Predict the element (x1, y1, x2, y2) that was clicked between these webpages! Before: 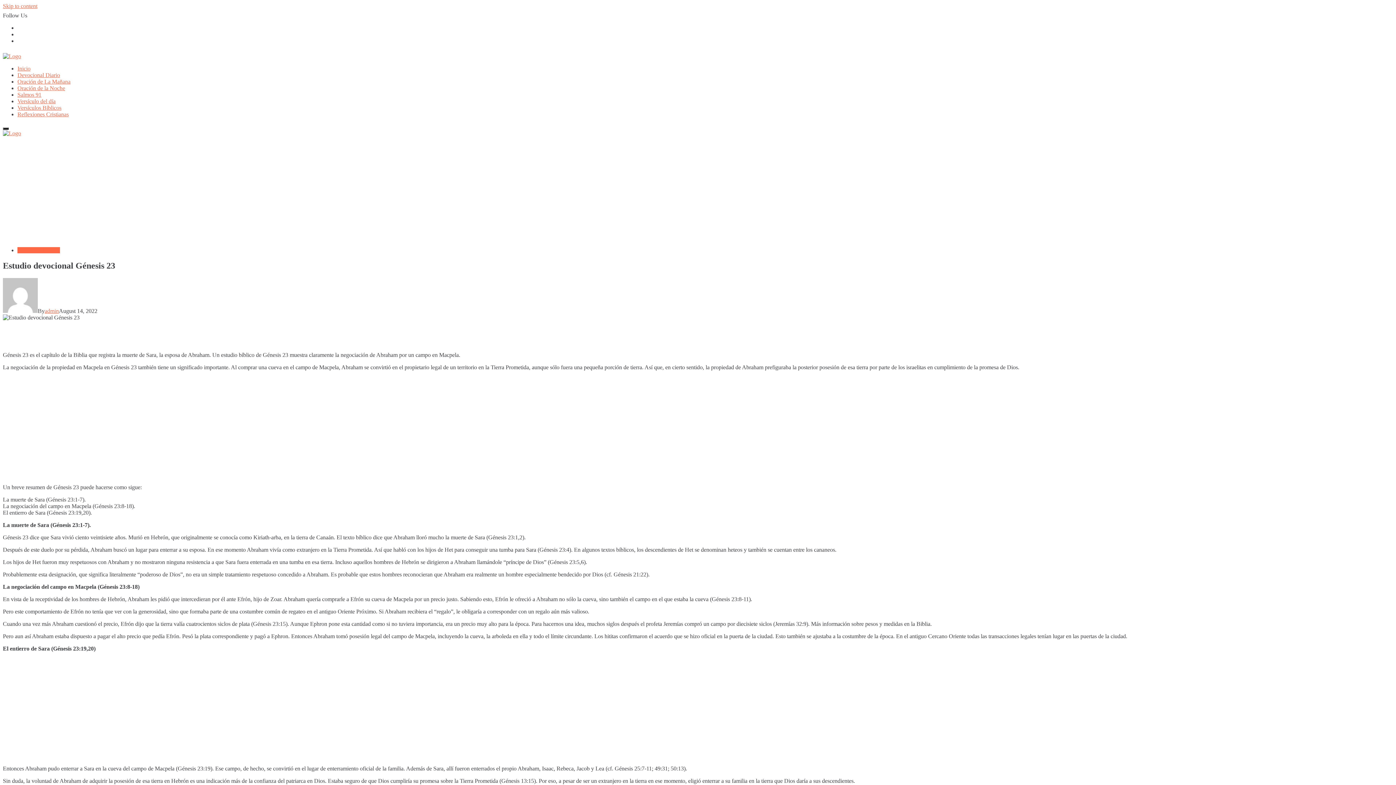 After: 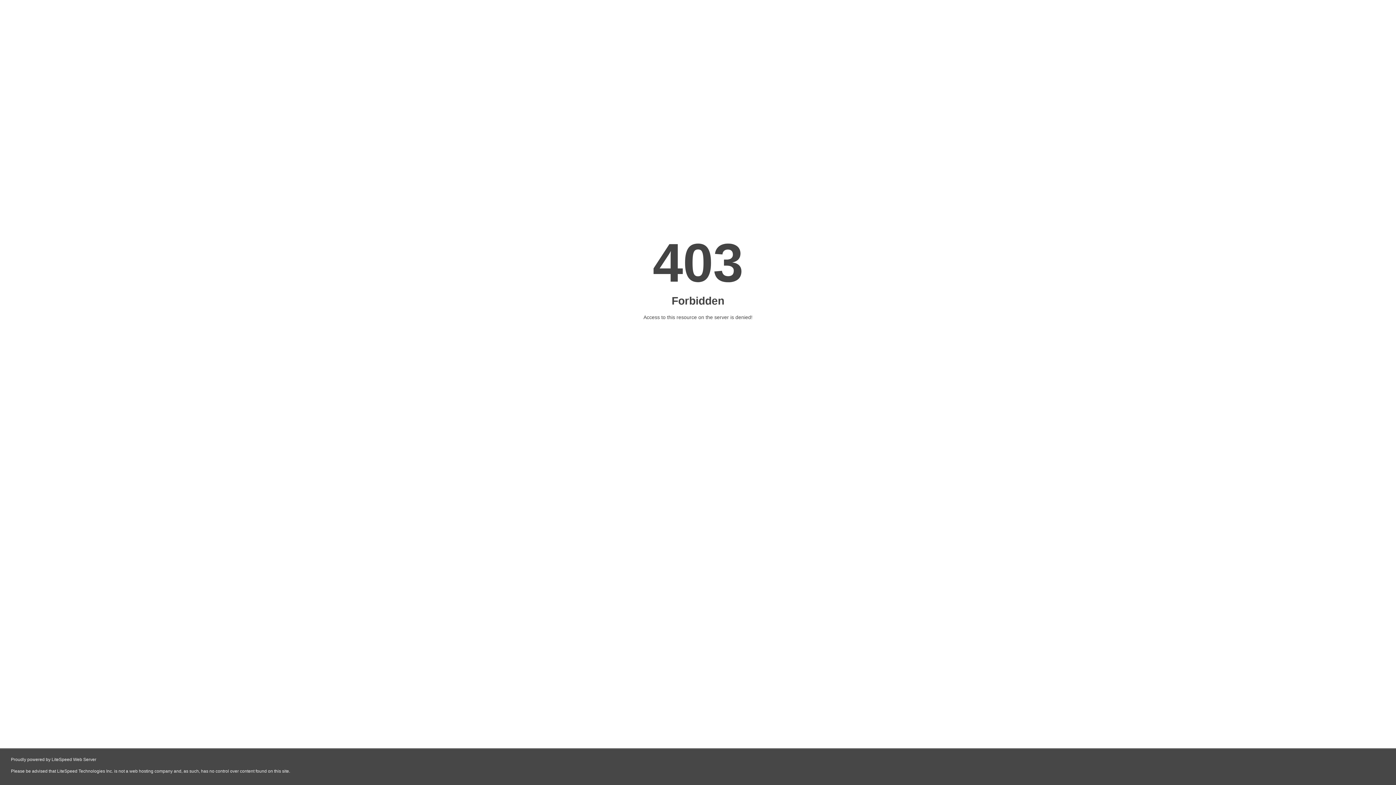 Action: bbox: (17, 98, 55, 104) label: Versículo del día